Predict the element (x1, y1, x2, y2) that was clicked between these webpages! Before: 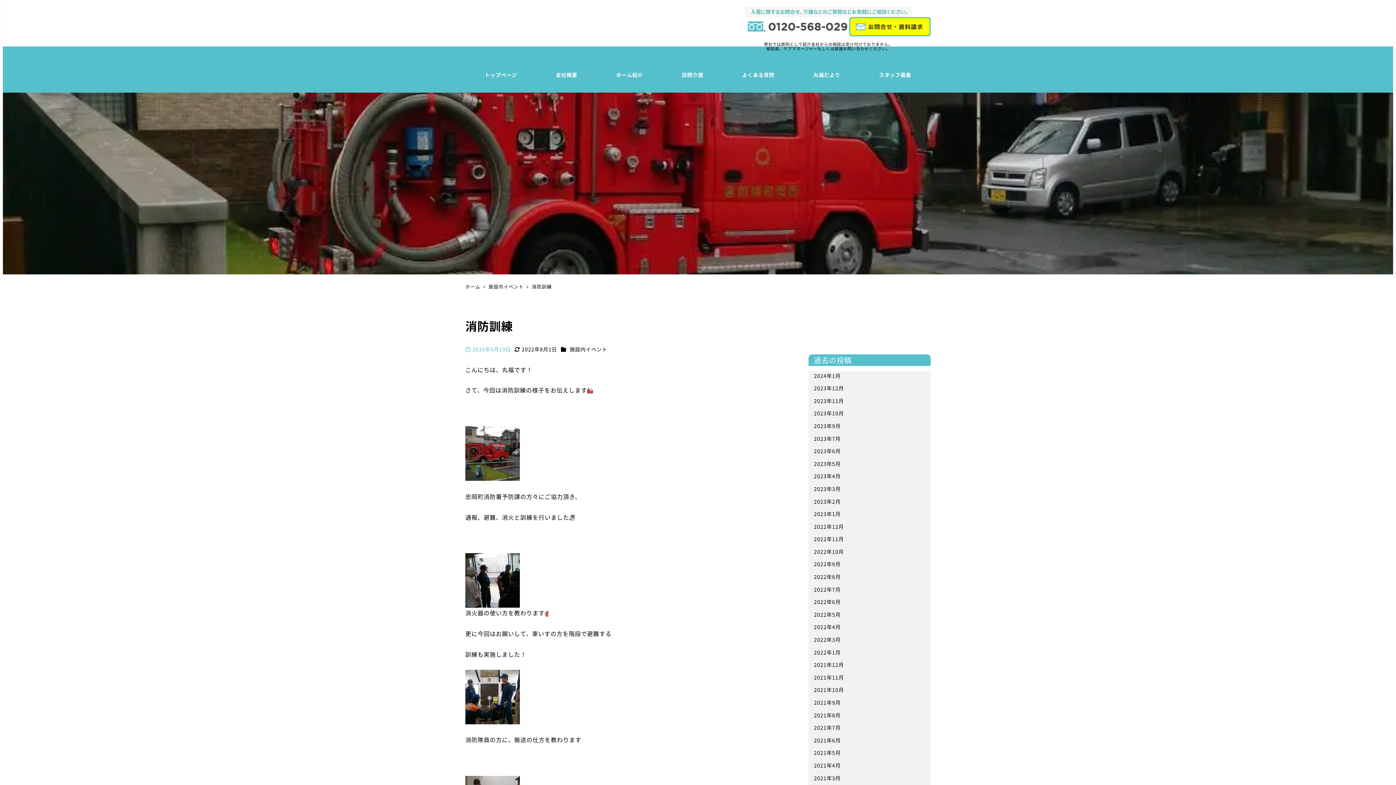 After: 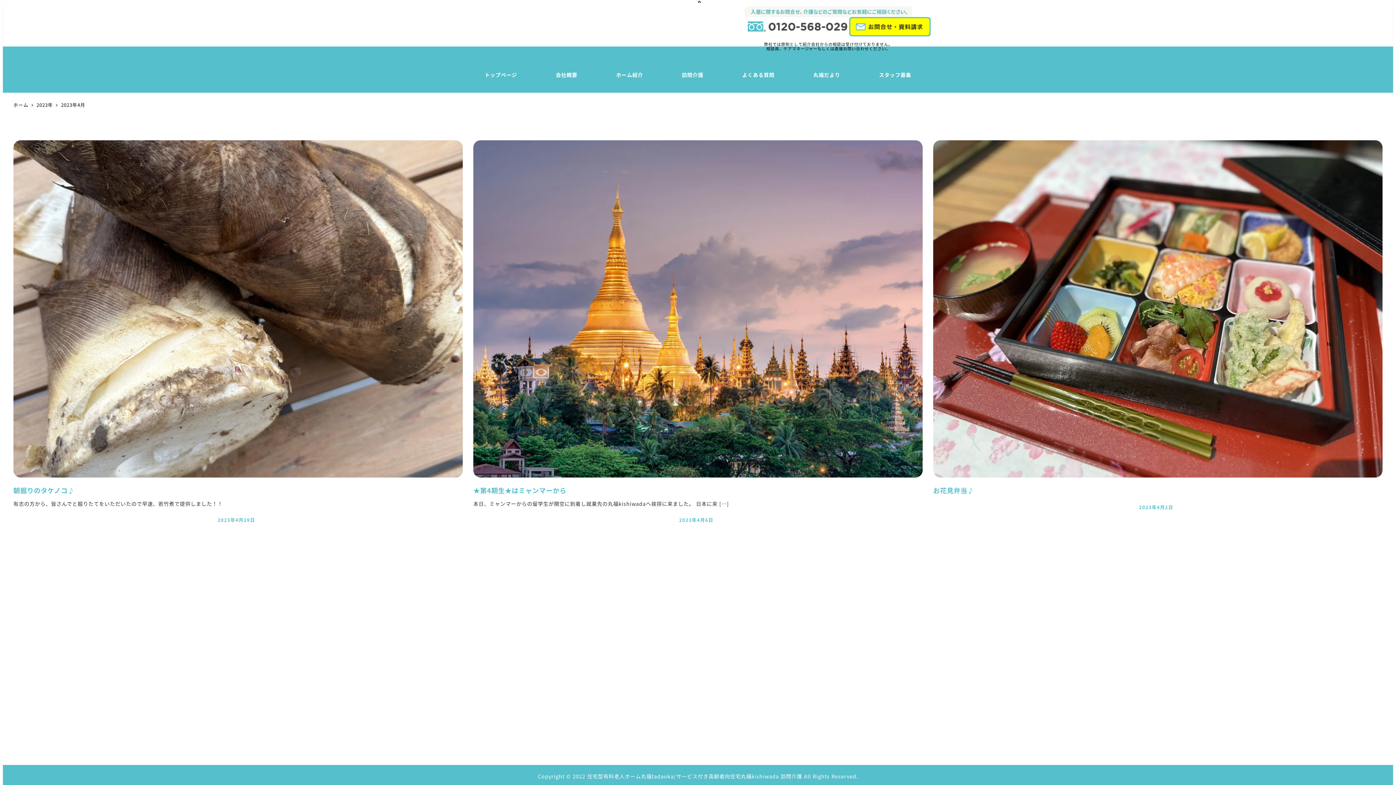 Action: label: 2023年4月 bbox: (814, 472, 840, 480)